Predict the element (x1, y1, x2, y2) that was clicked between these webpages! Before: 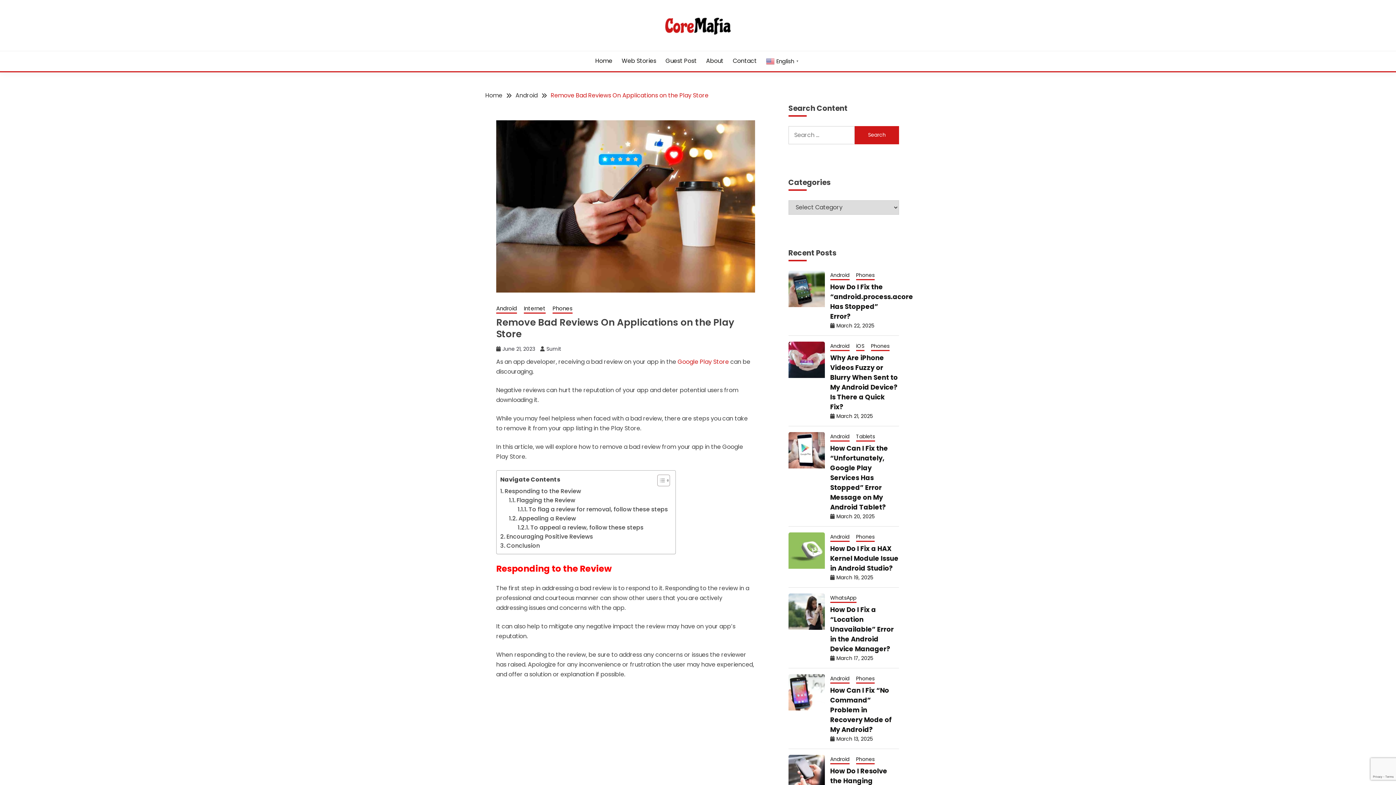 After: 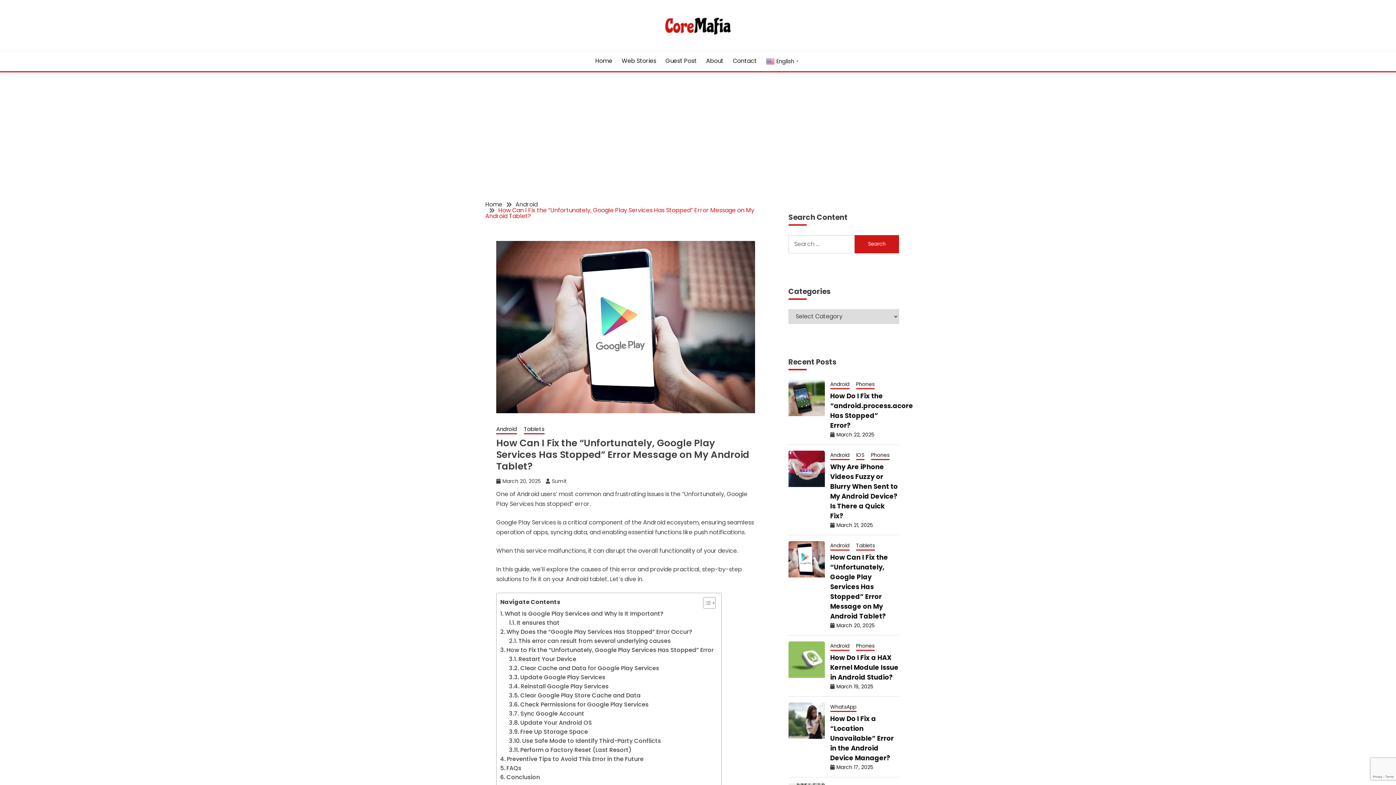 Action: bbox: (788, 432, 824, 468)